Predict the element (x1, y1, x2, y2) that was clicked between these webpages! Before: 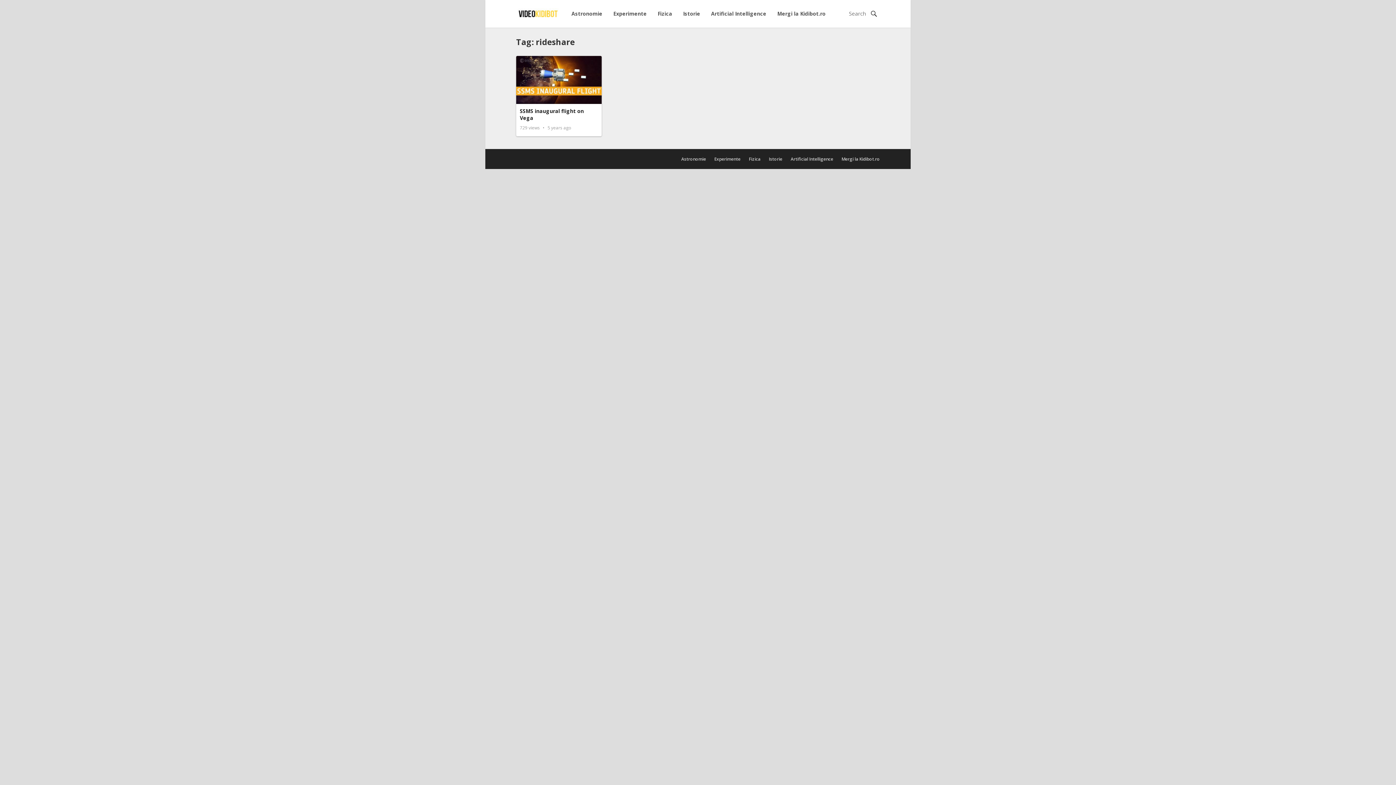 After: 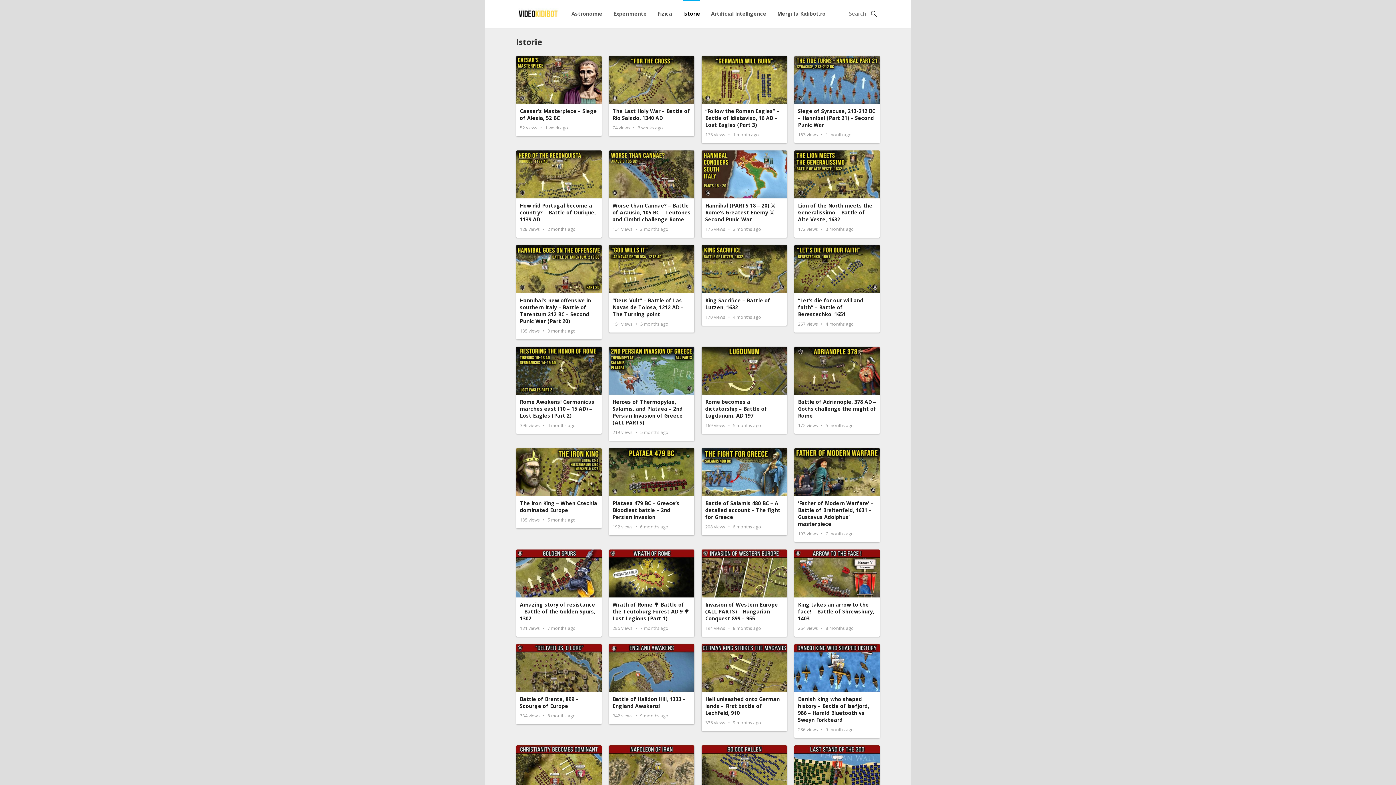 Action: bbox: (683, 0, 700, 27) label: Istorie